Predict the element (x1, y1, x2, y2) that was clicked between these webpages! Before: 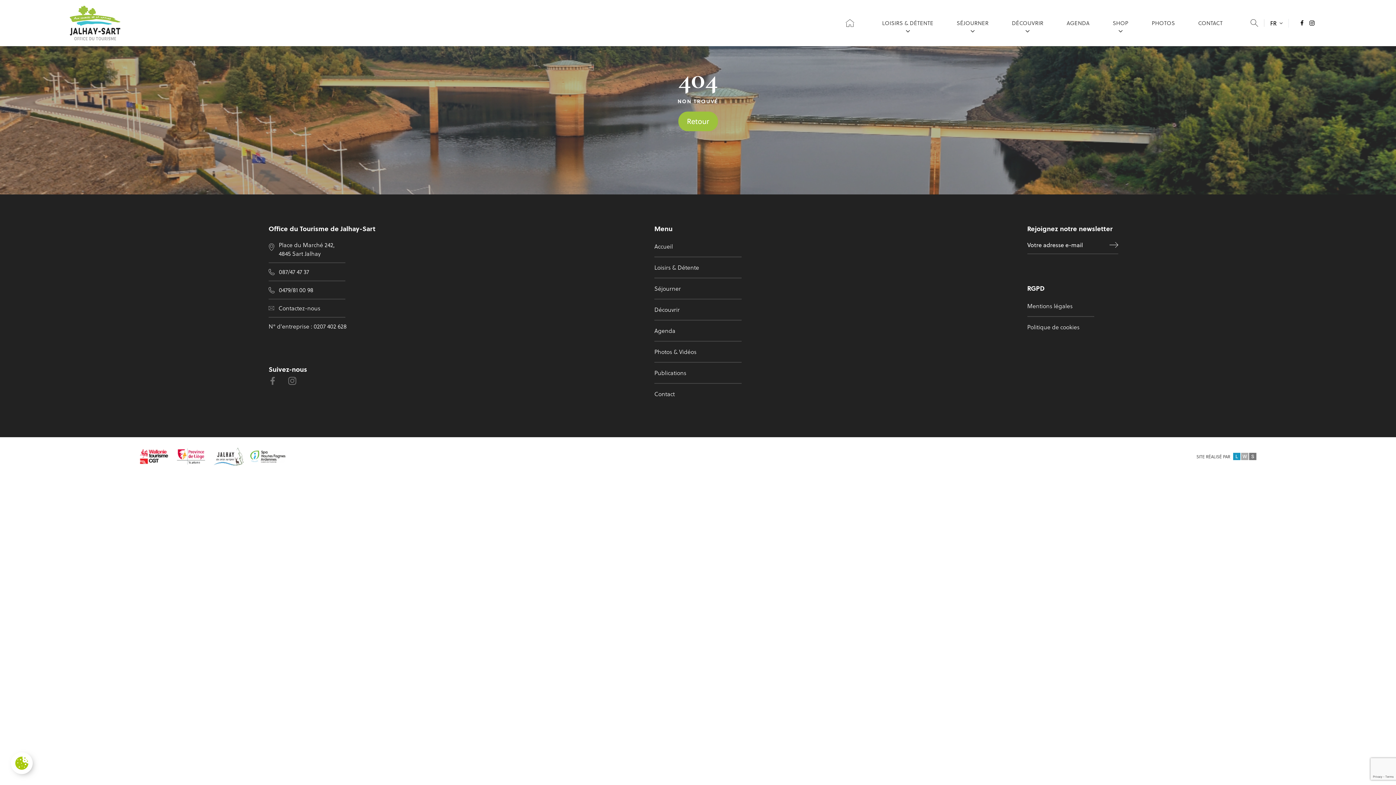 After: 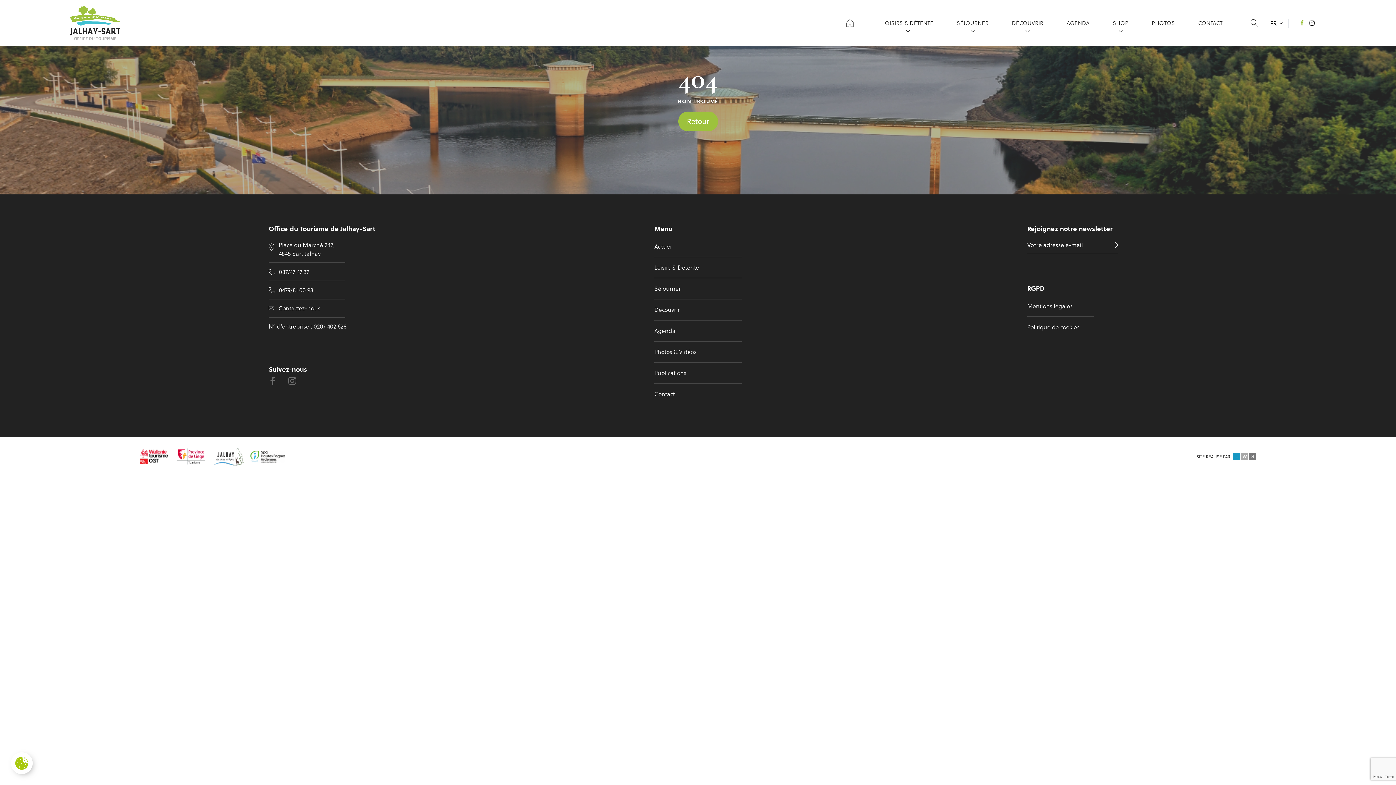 Action: bbox: (1300, 20, 1304, 25)